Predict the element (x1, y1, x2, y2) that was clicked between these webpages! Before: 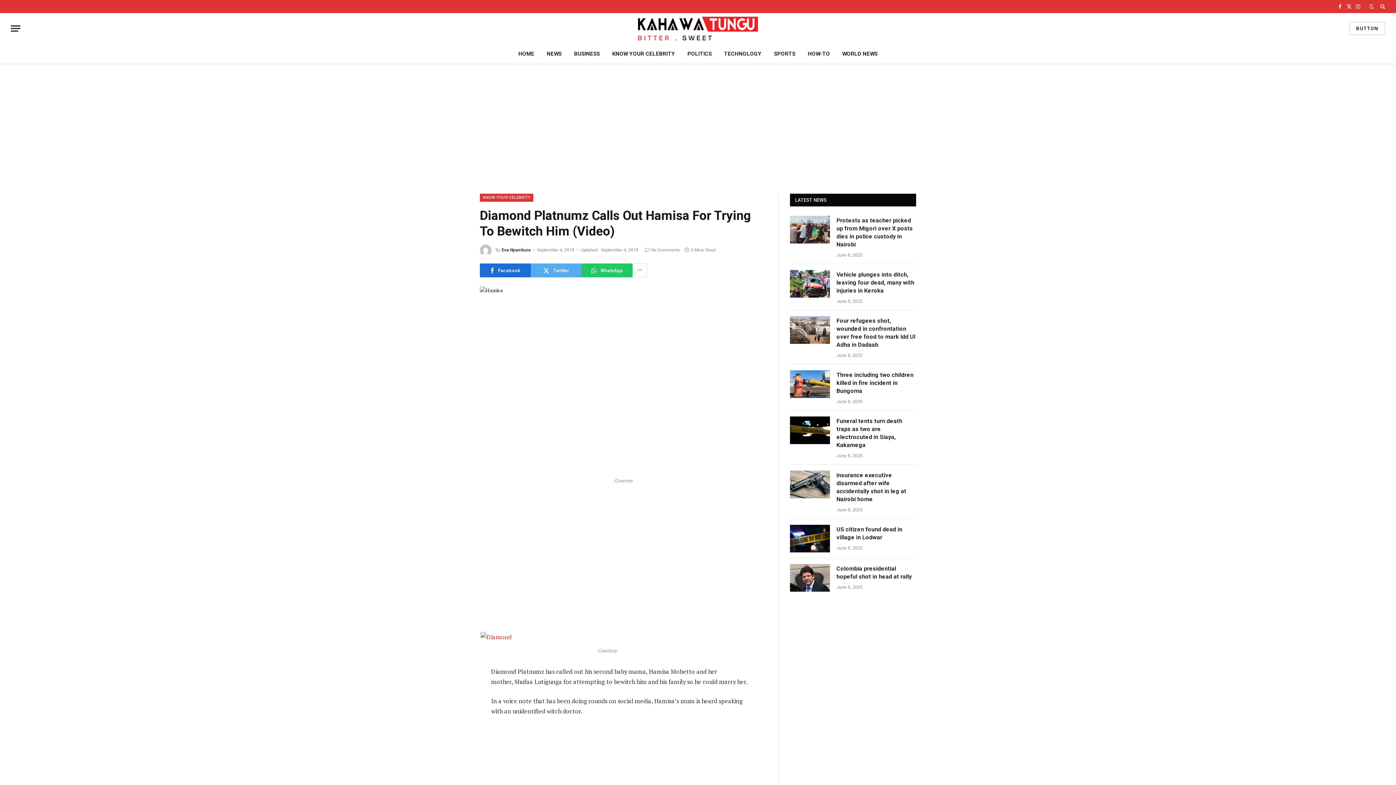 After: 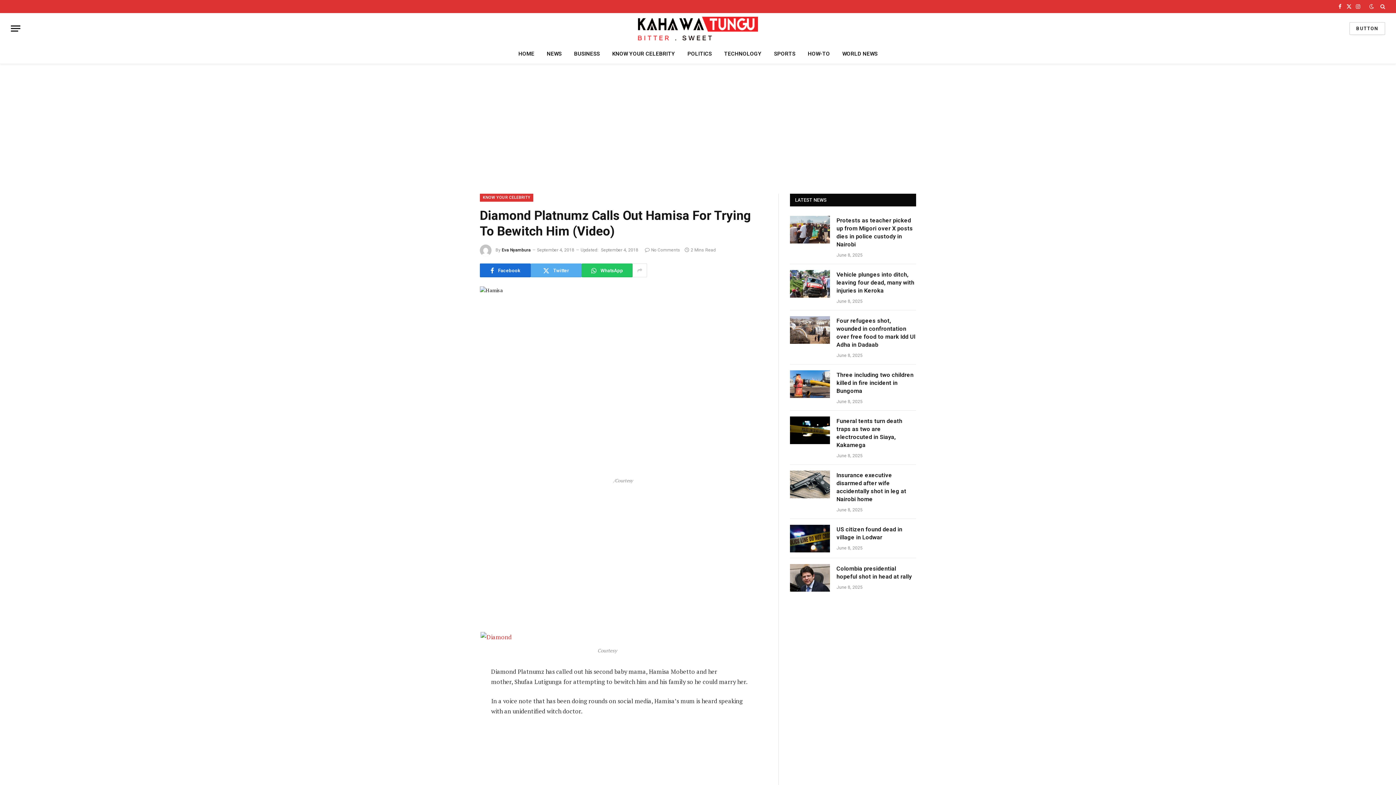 Action: bbox: (447, 532, 461, 546)